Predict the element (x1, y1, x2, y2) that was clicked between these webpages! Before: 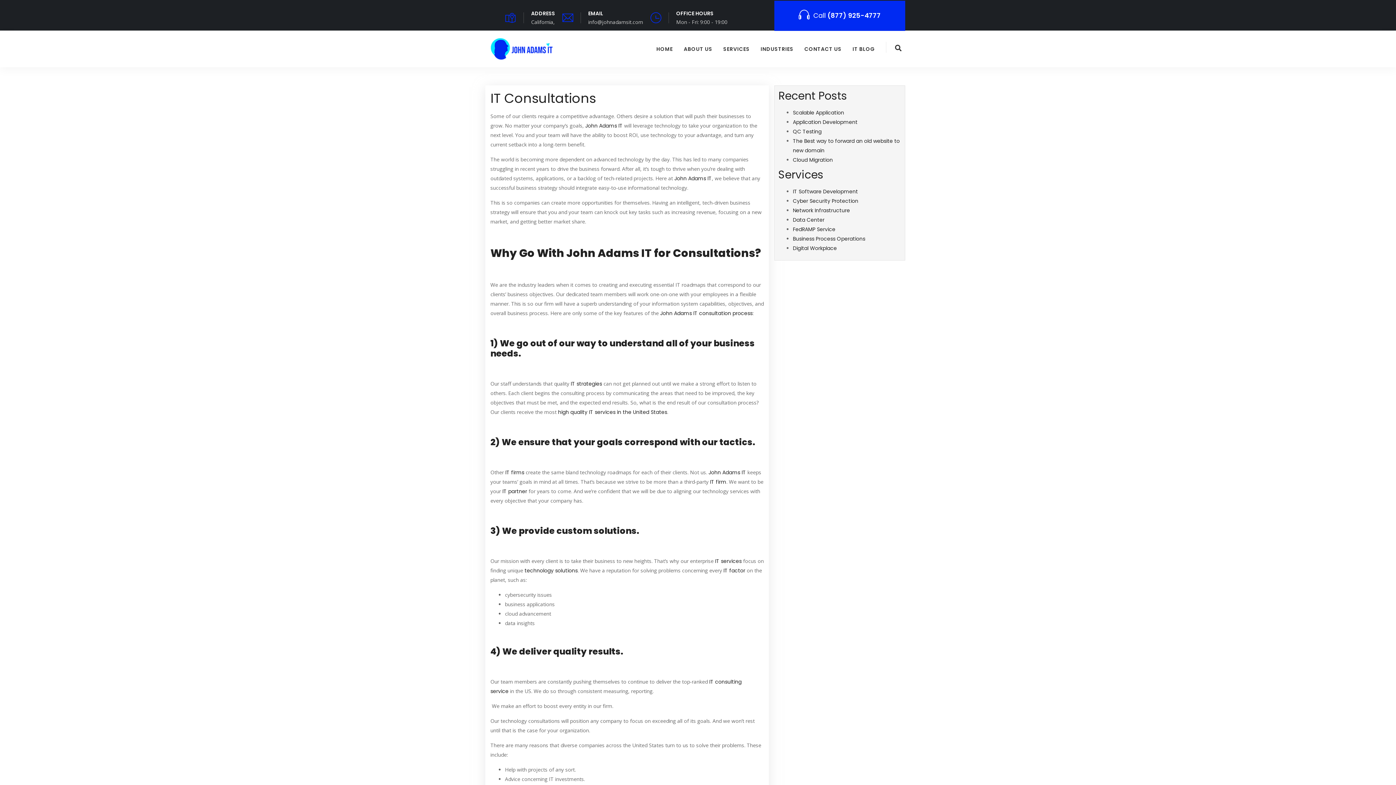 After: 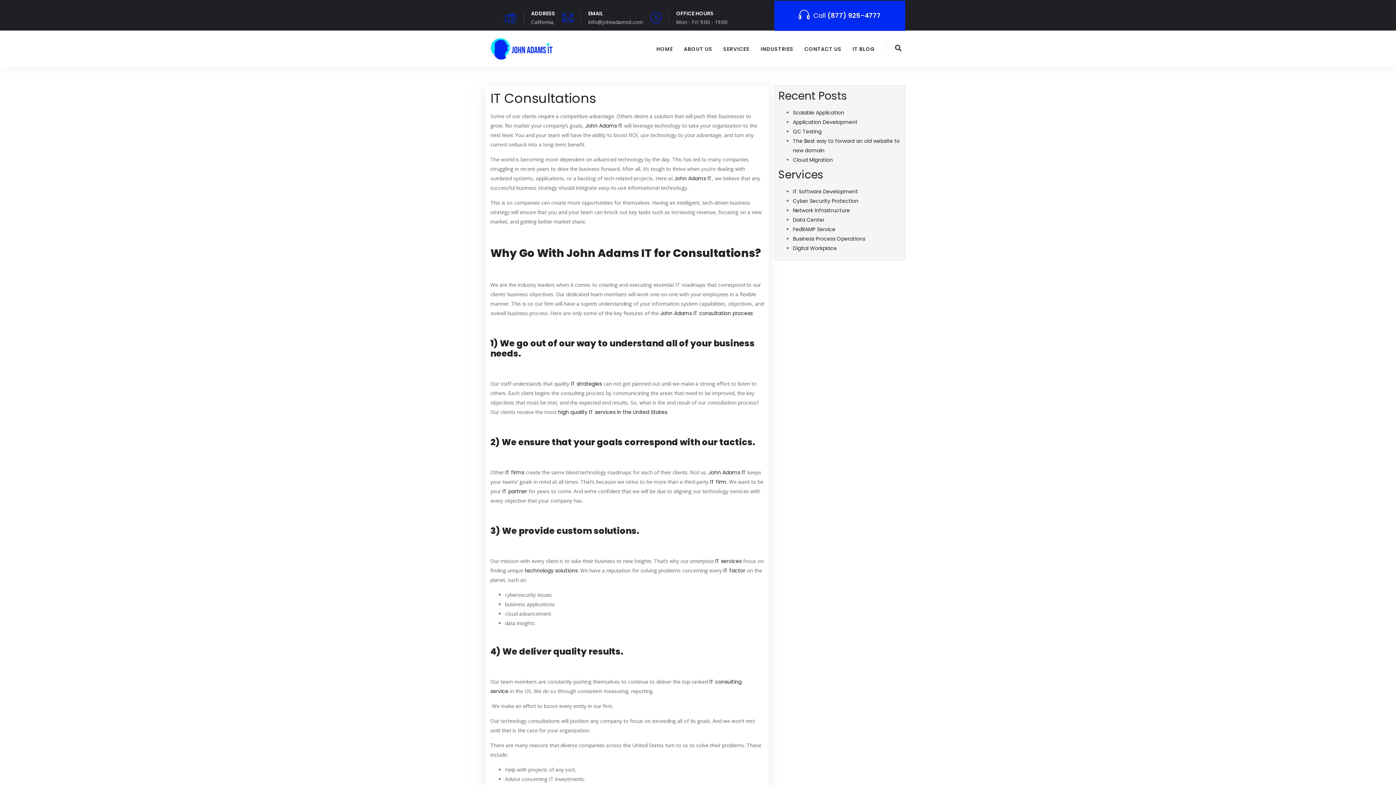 Action: bbox: (660, 309, 752, 317) label: John Adams IT consultation process